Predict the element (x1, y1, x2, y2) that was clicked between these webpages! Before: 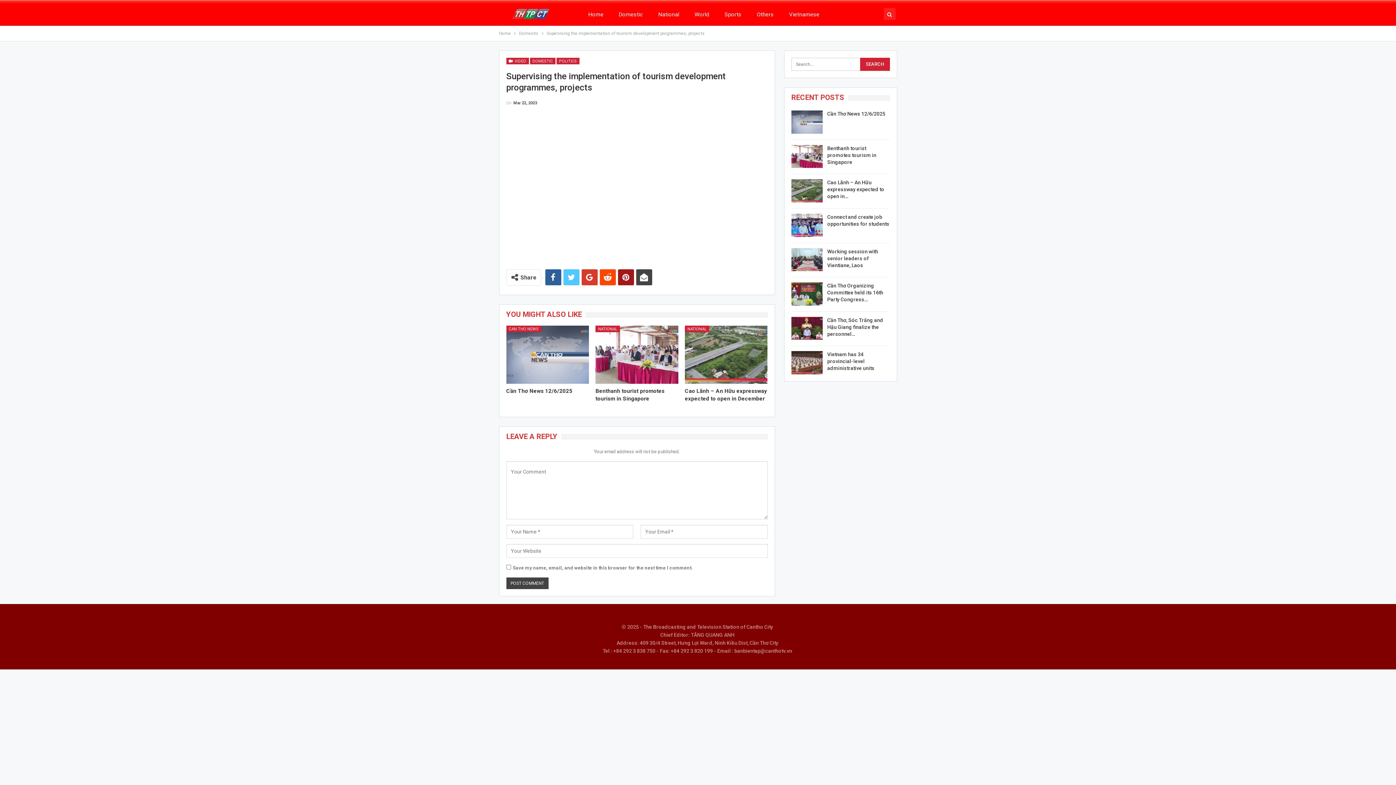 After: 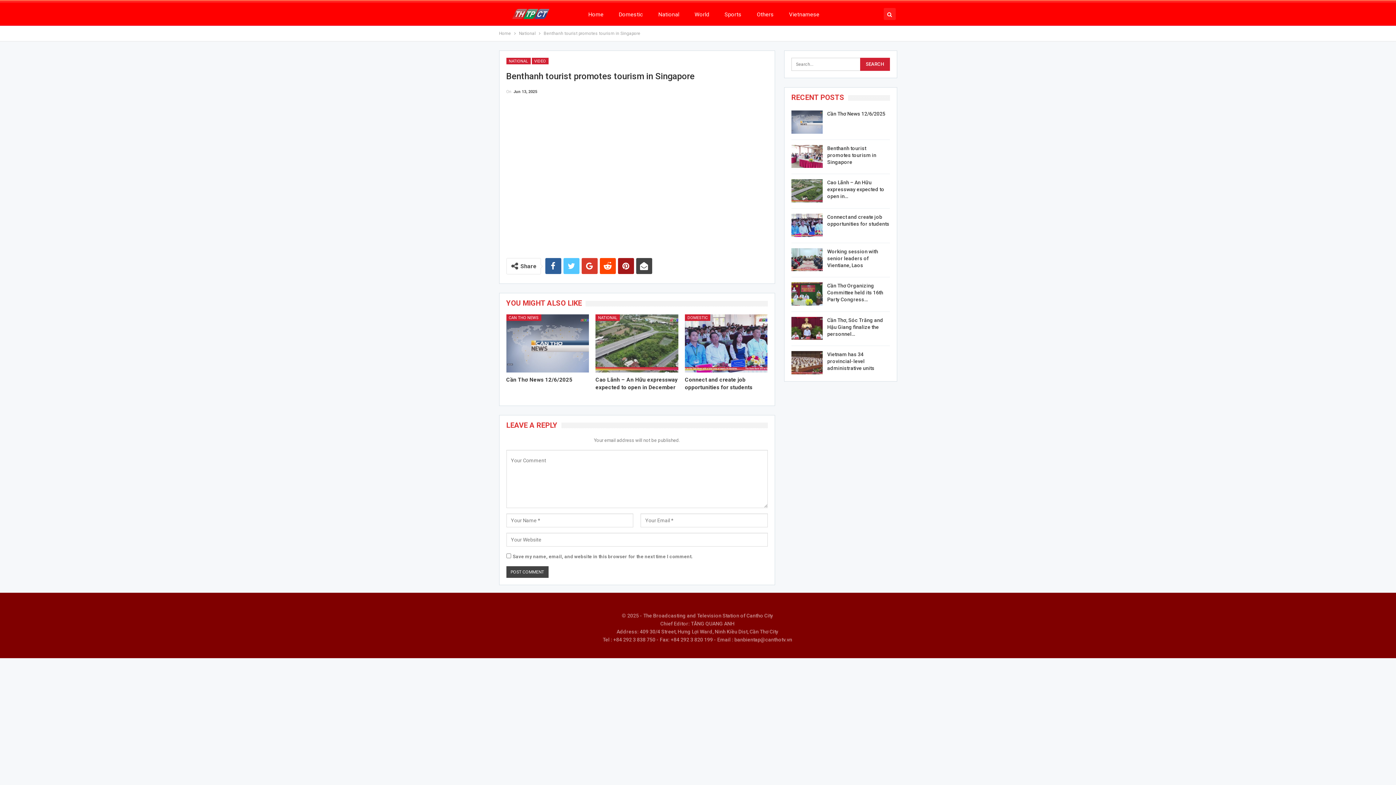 Action: label: Benthanh tourist promotes tourism in Singapore bbox: (827, 145, 876, 164)